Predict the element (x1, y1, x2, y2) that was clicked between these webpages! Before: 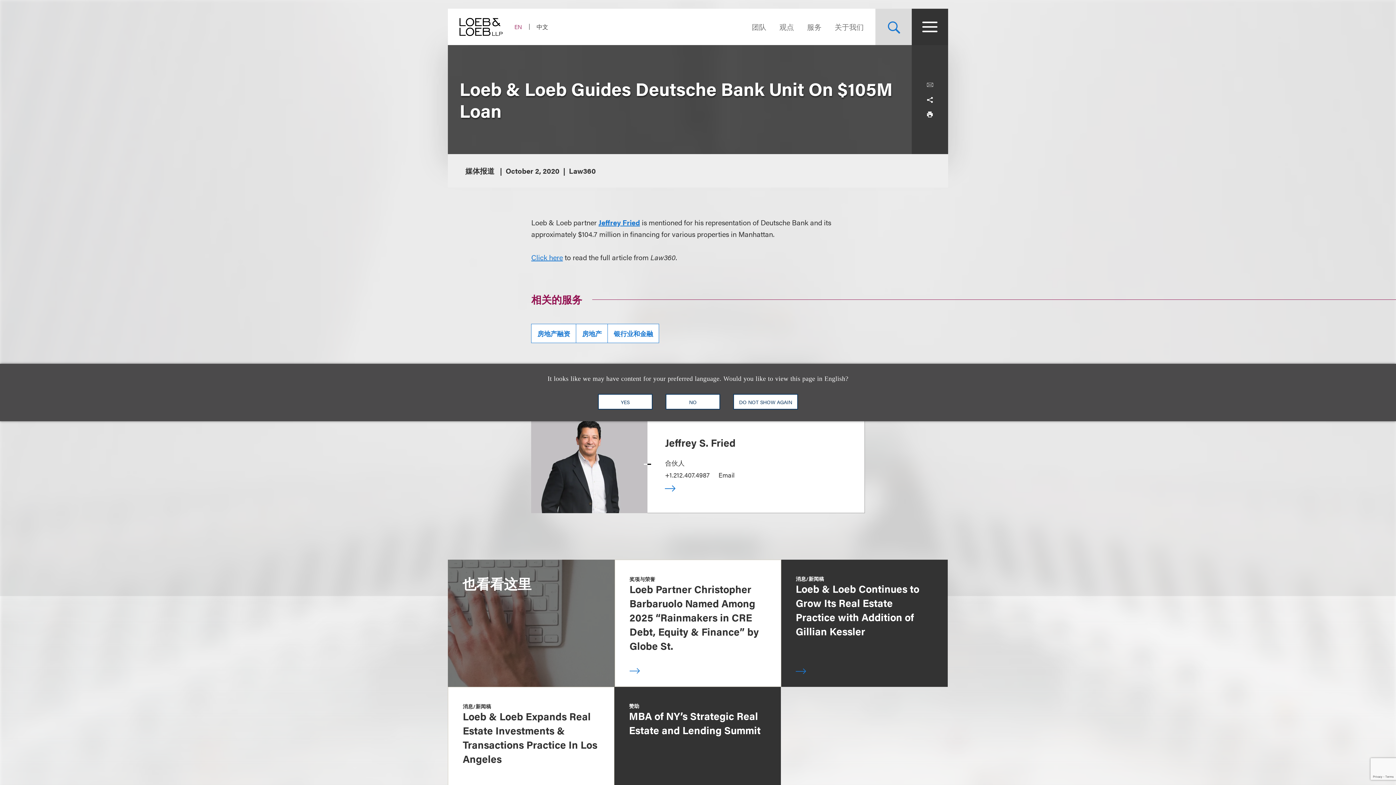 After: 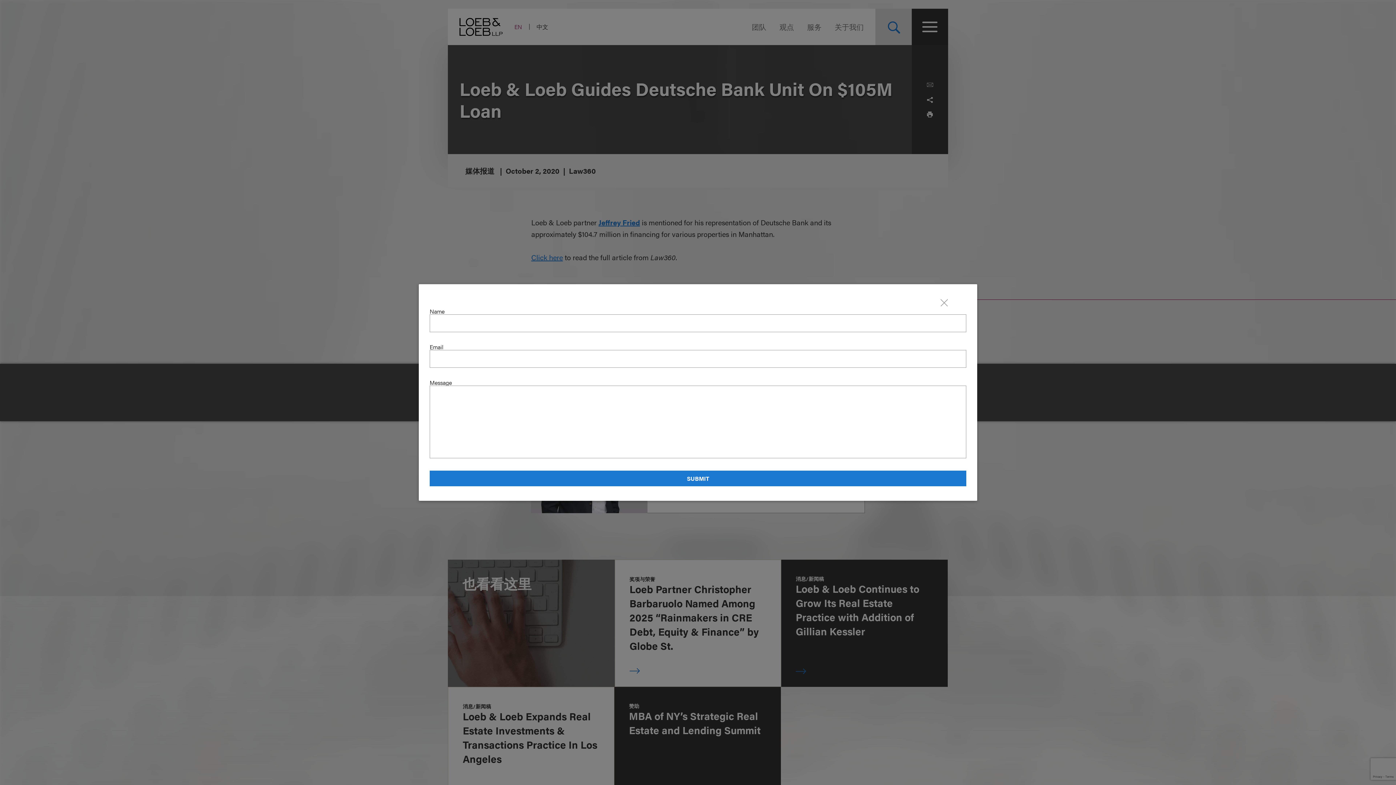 Action: label: Email bbox: (718, 470, 734, 479)